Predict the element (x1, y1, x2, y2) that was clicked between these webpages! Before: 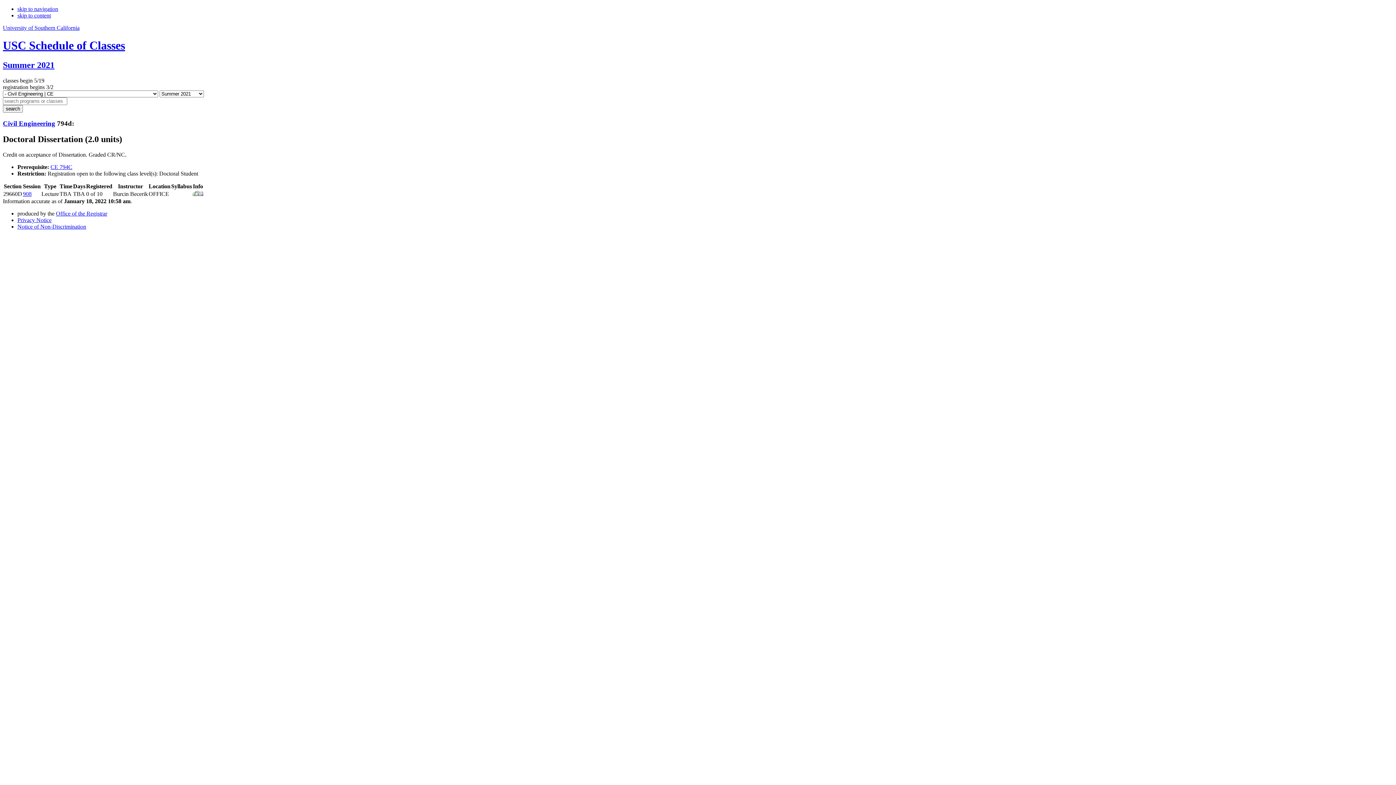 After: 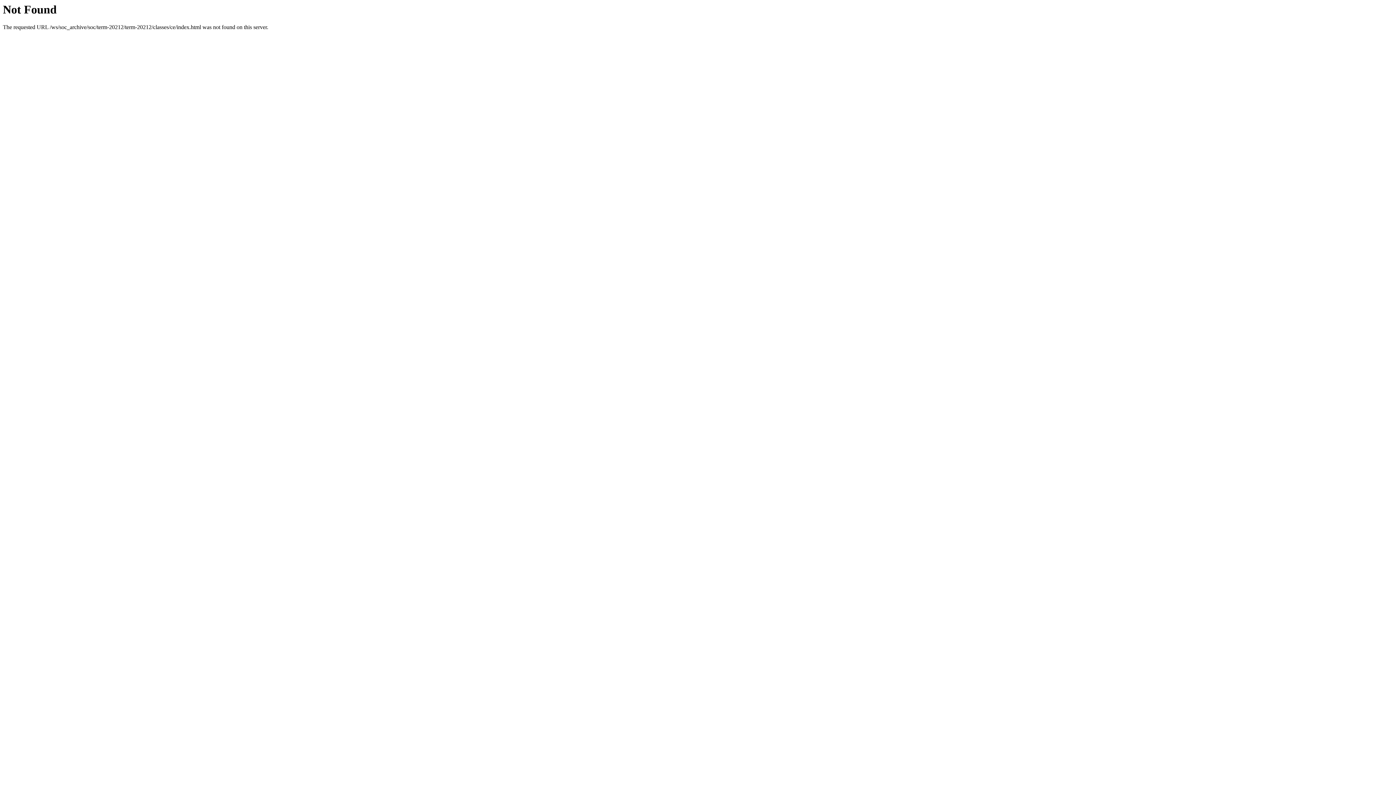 Action: label: Civil Engineering bbox: (2, 119, 55, 127)